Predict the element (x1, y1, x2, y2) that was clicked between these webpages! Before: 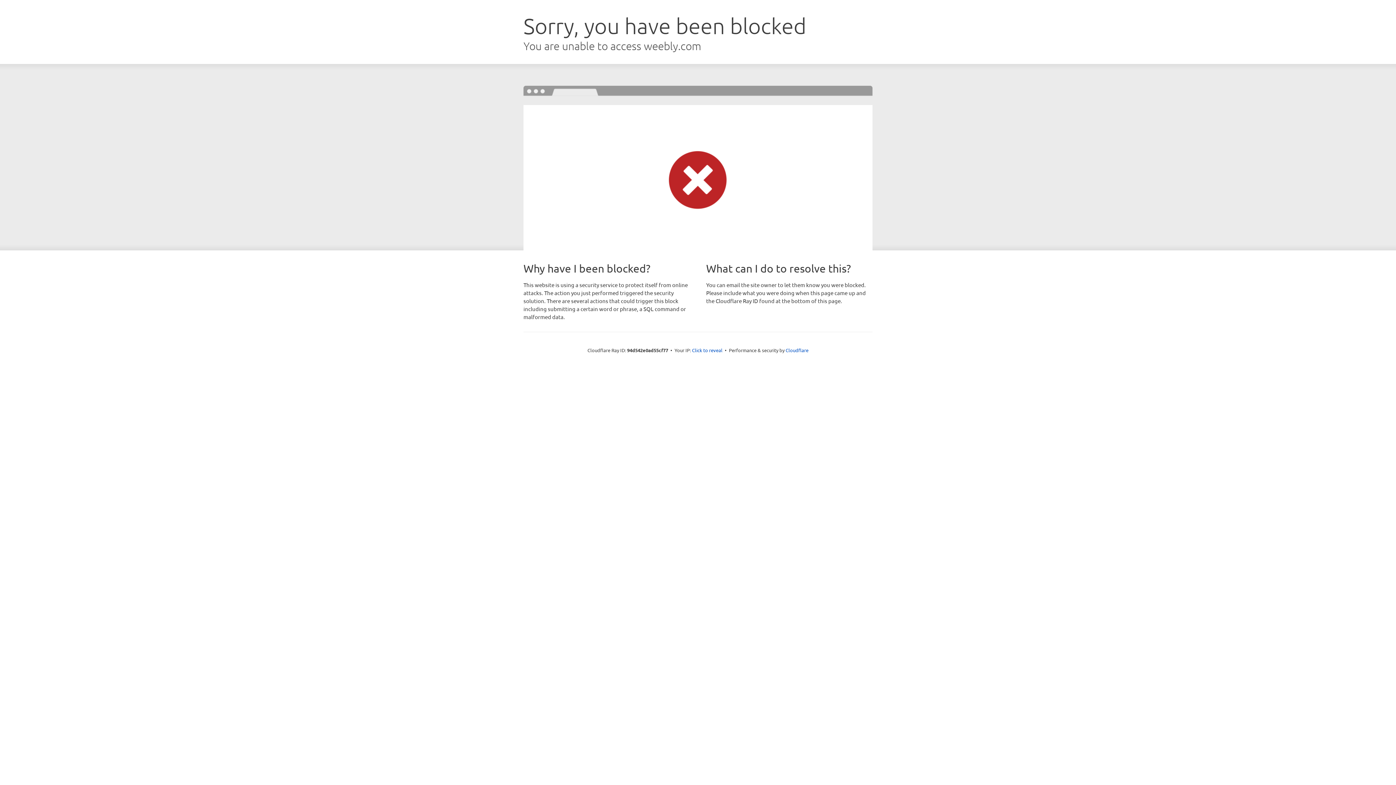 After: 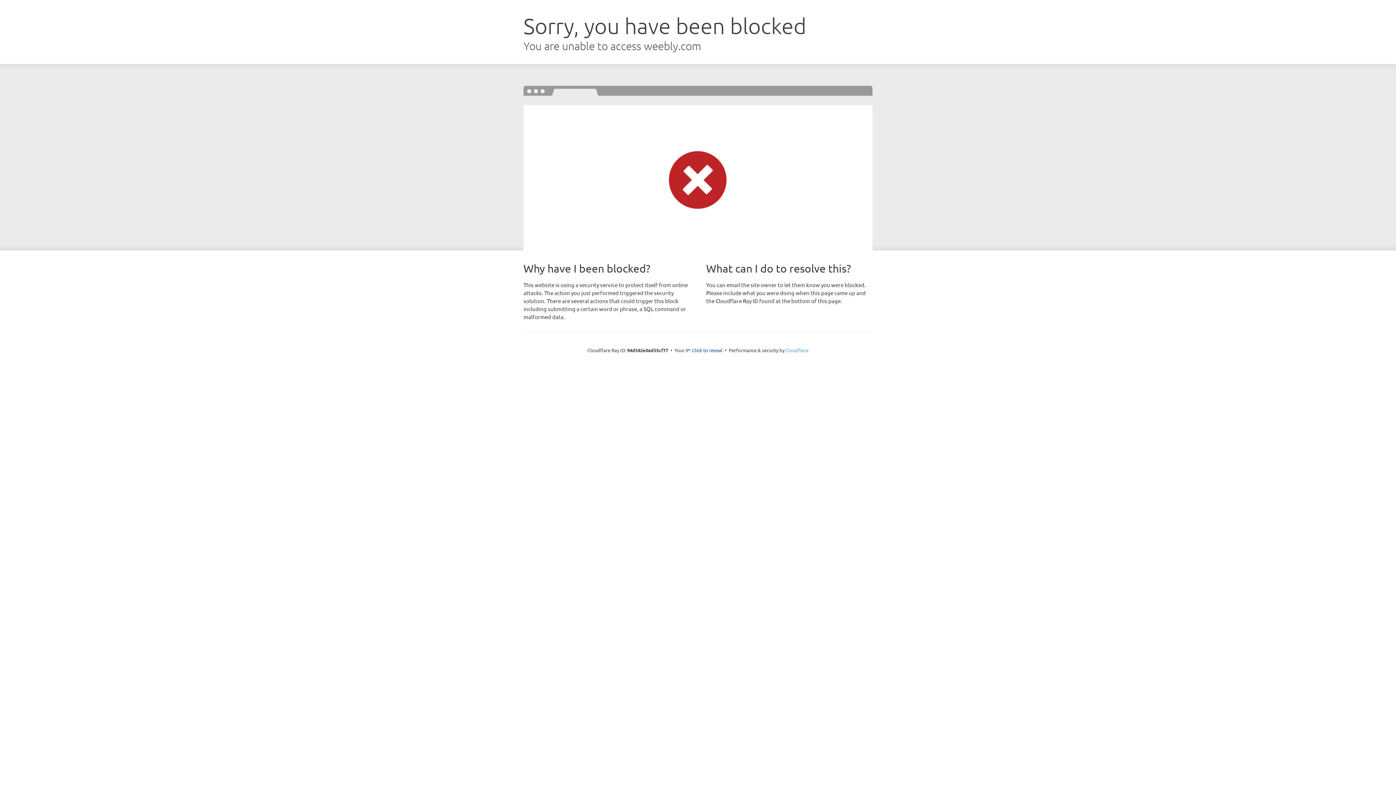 Action: label: Cloudflare bbox: (785, 347, 808, 353)